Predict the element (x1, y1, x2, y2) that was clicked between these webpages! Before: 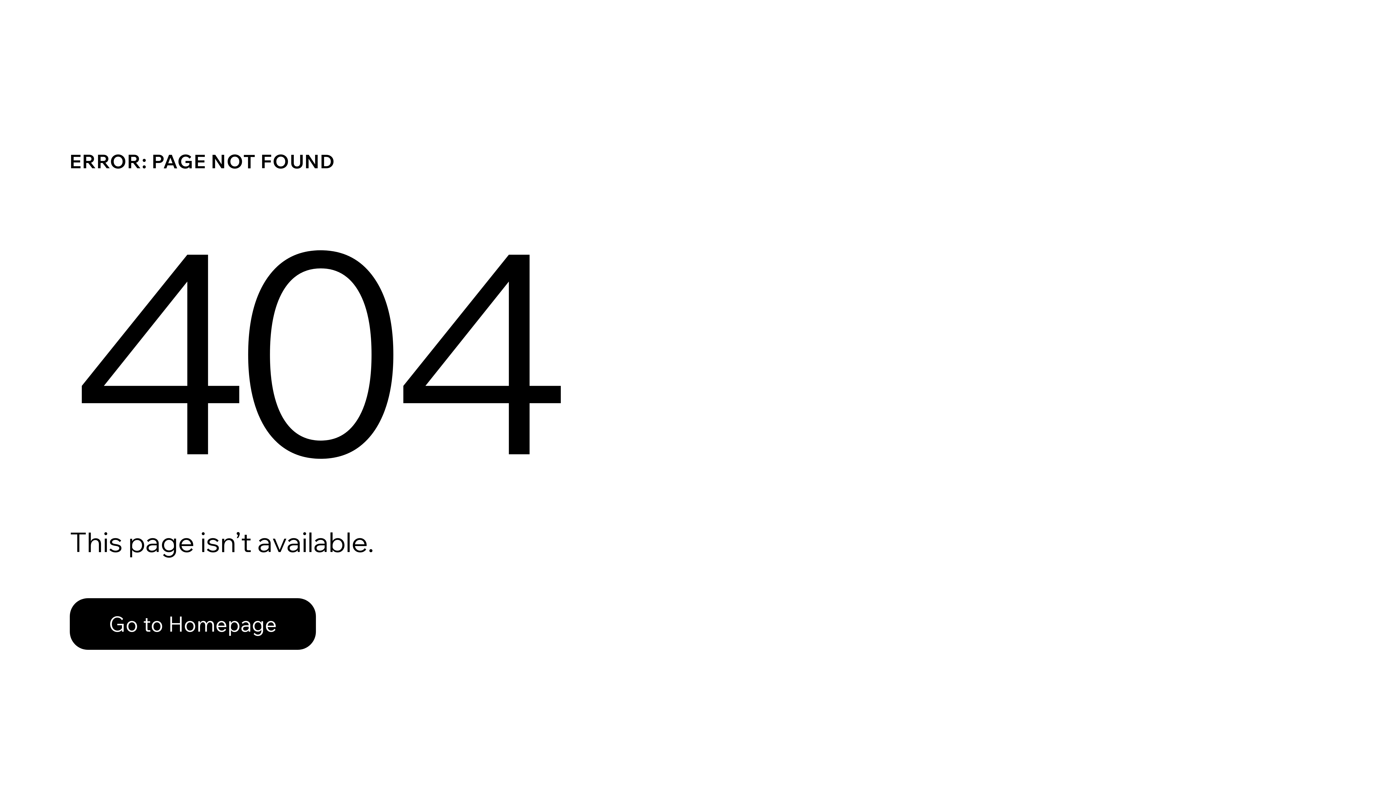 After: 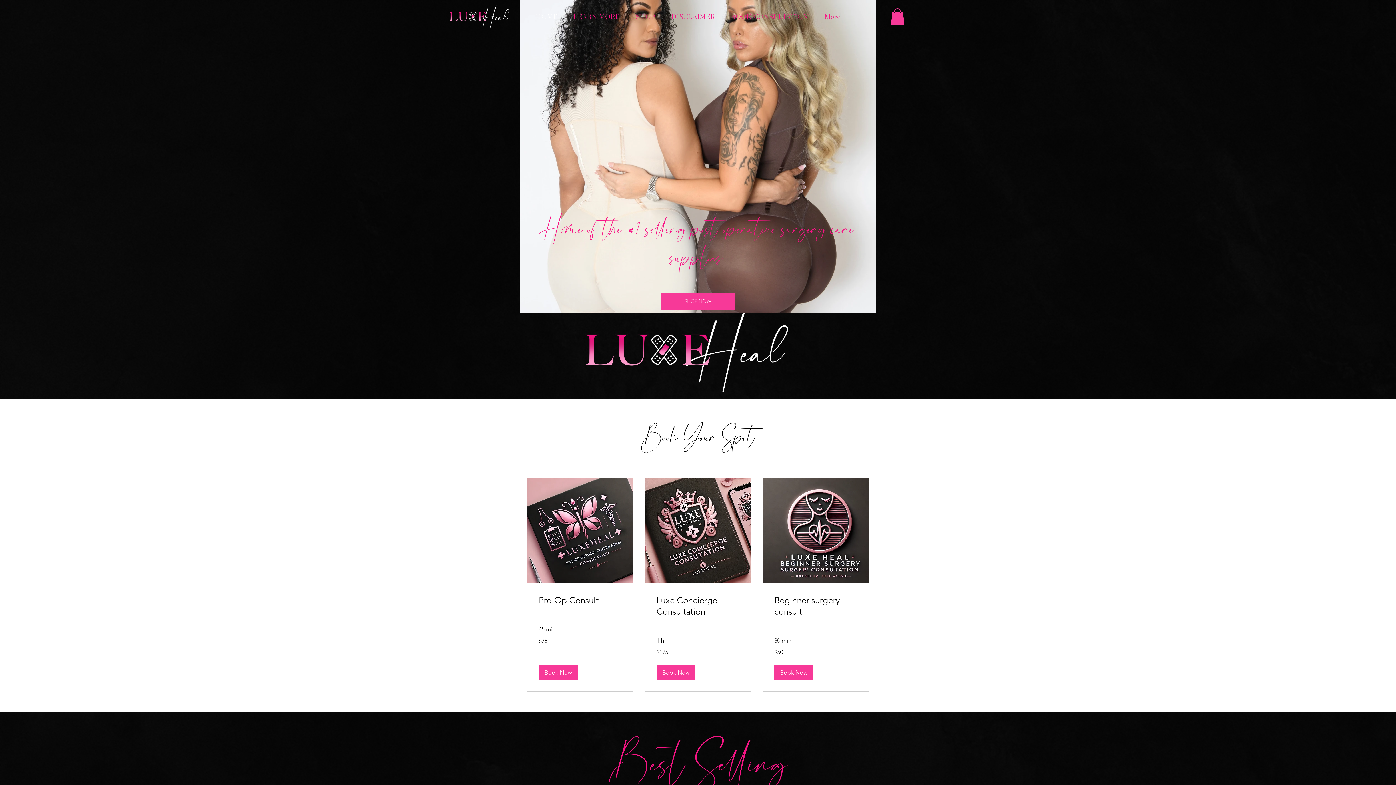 Action: label: Go to Homepage bbox: (69, 582, 768, 659)